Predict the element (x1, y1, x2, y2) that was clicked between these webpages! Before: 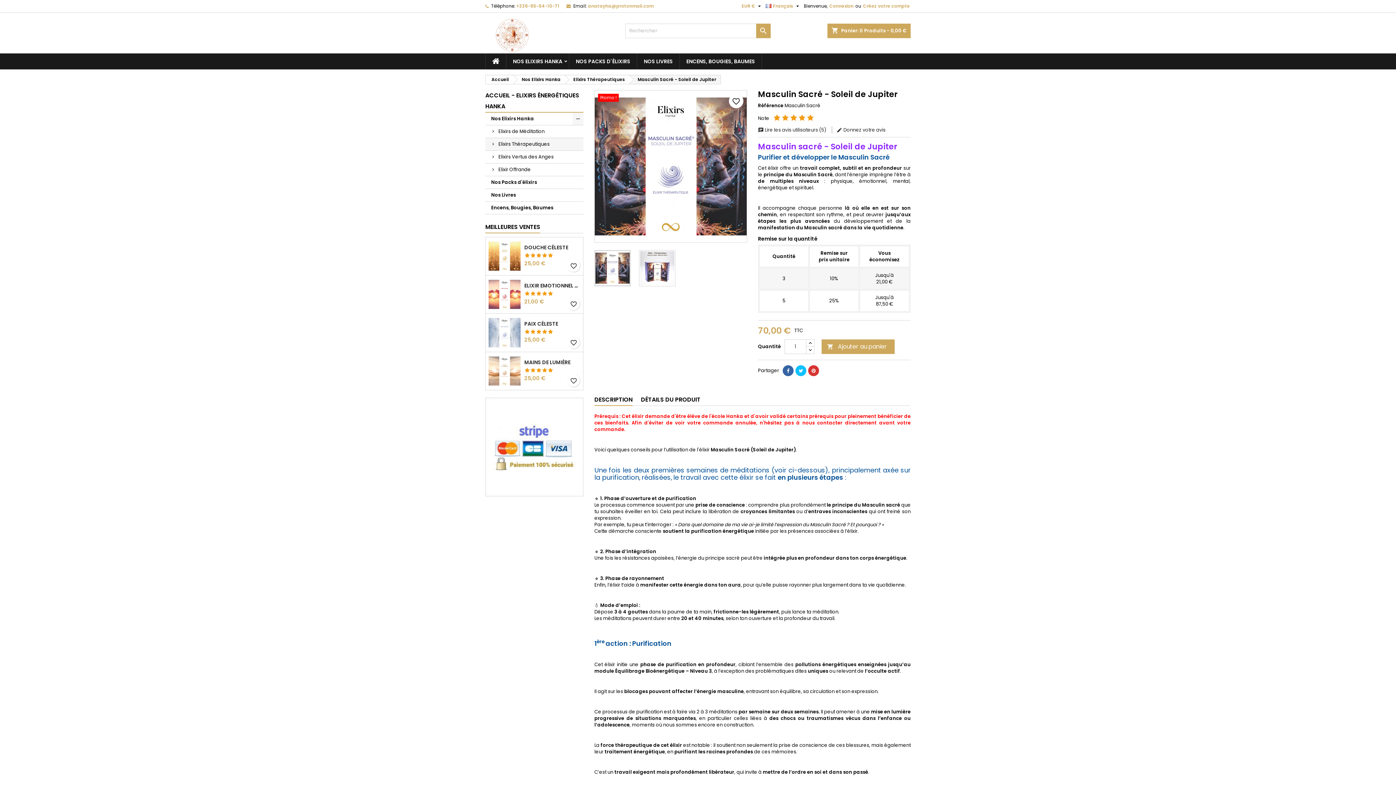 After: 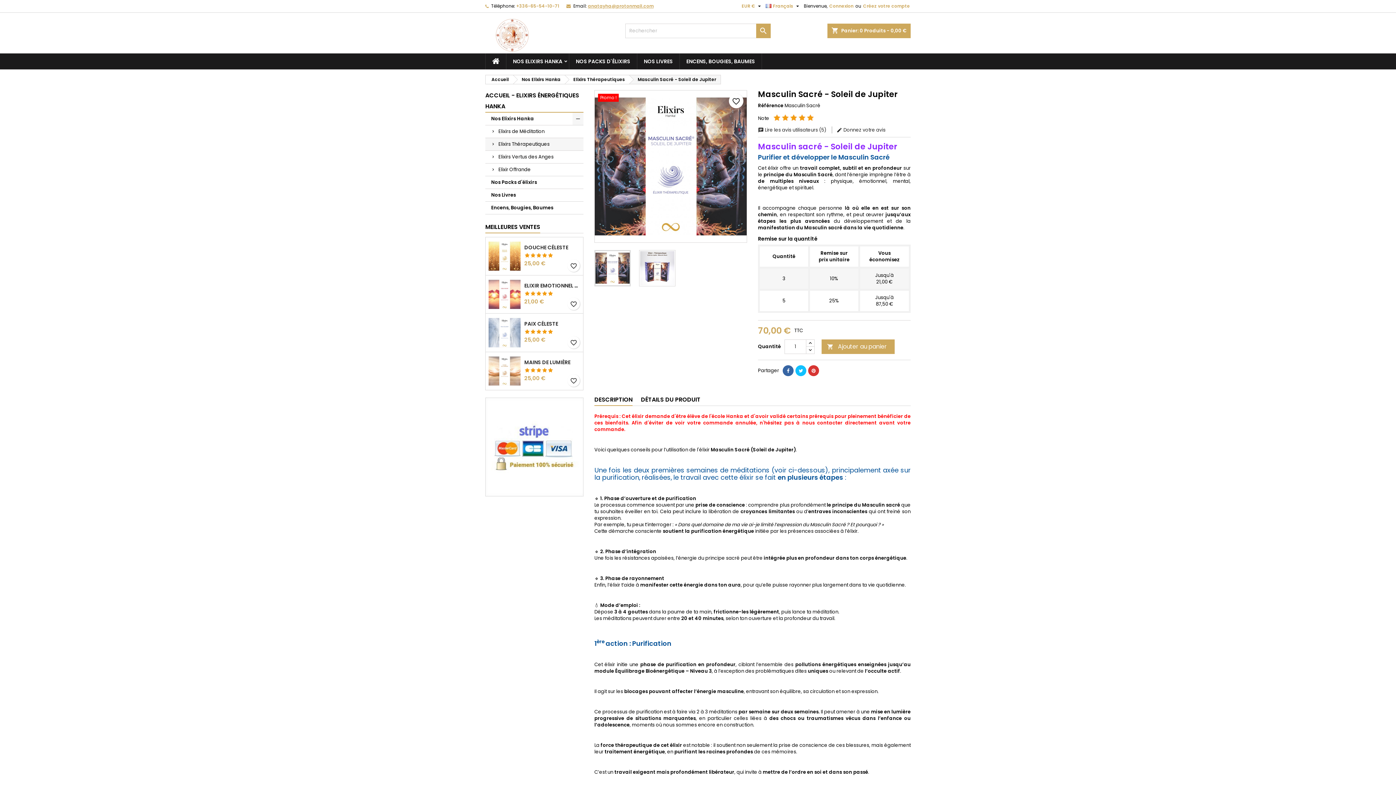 Action: bbox: (588, 2, 653, 9) label: anatayha@protonmail.com